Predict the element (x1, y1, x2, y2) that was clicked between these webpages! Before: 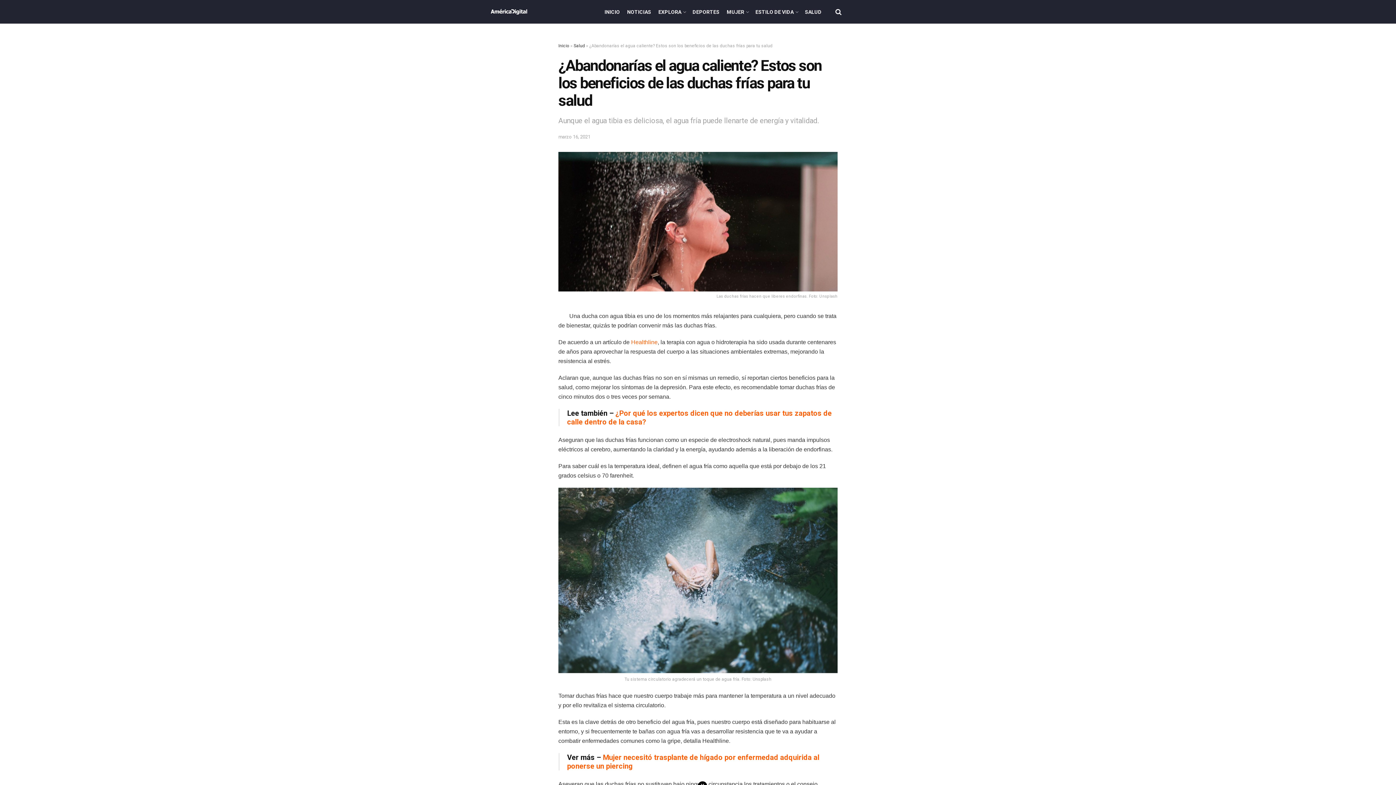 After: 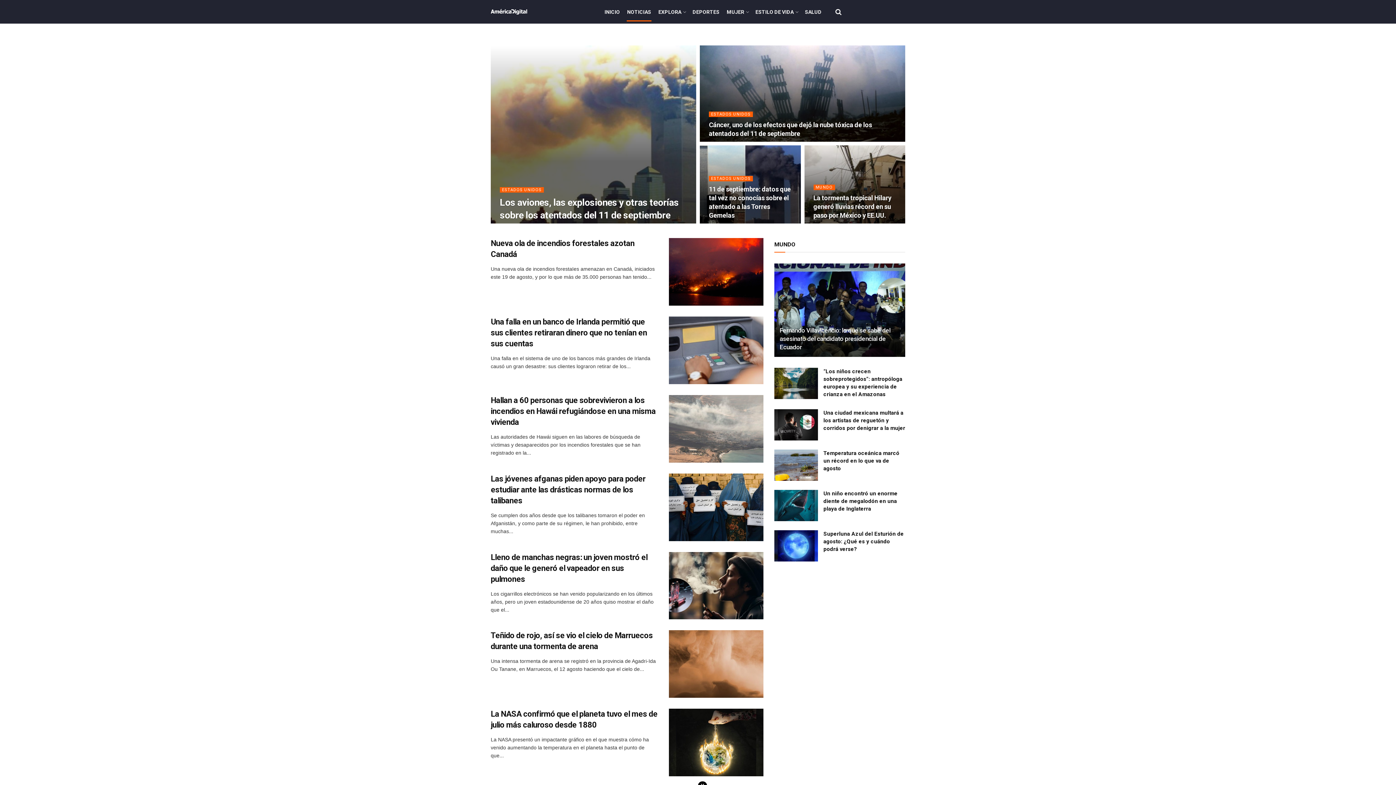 Action: label: NOTICIAS bbox: (623, 2, 654, 20)